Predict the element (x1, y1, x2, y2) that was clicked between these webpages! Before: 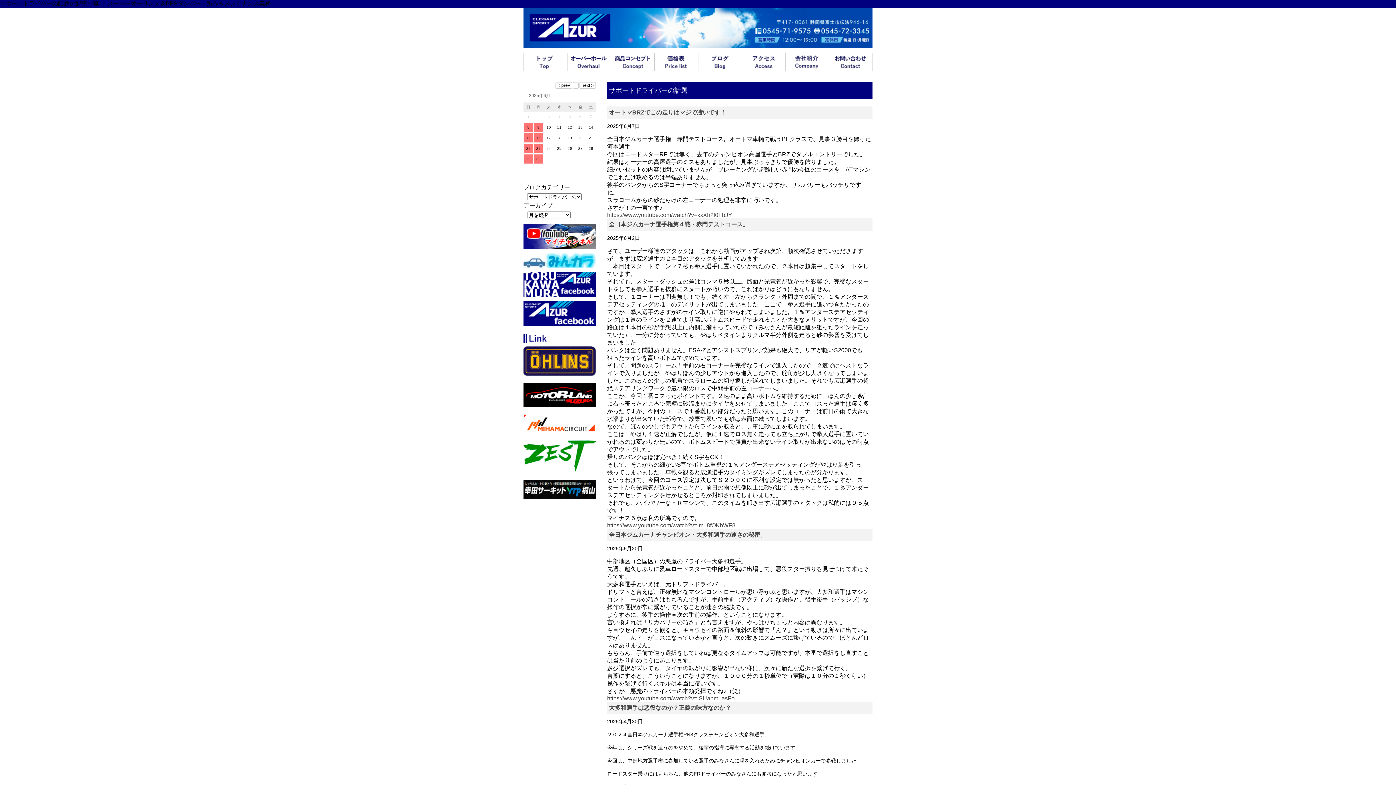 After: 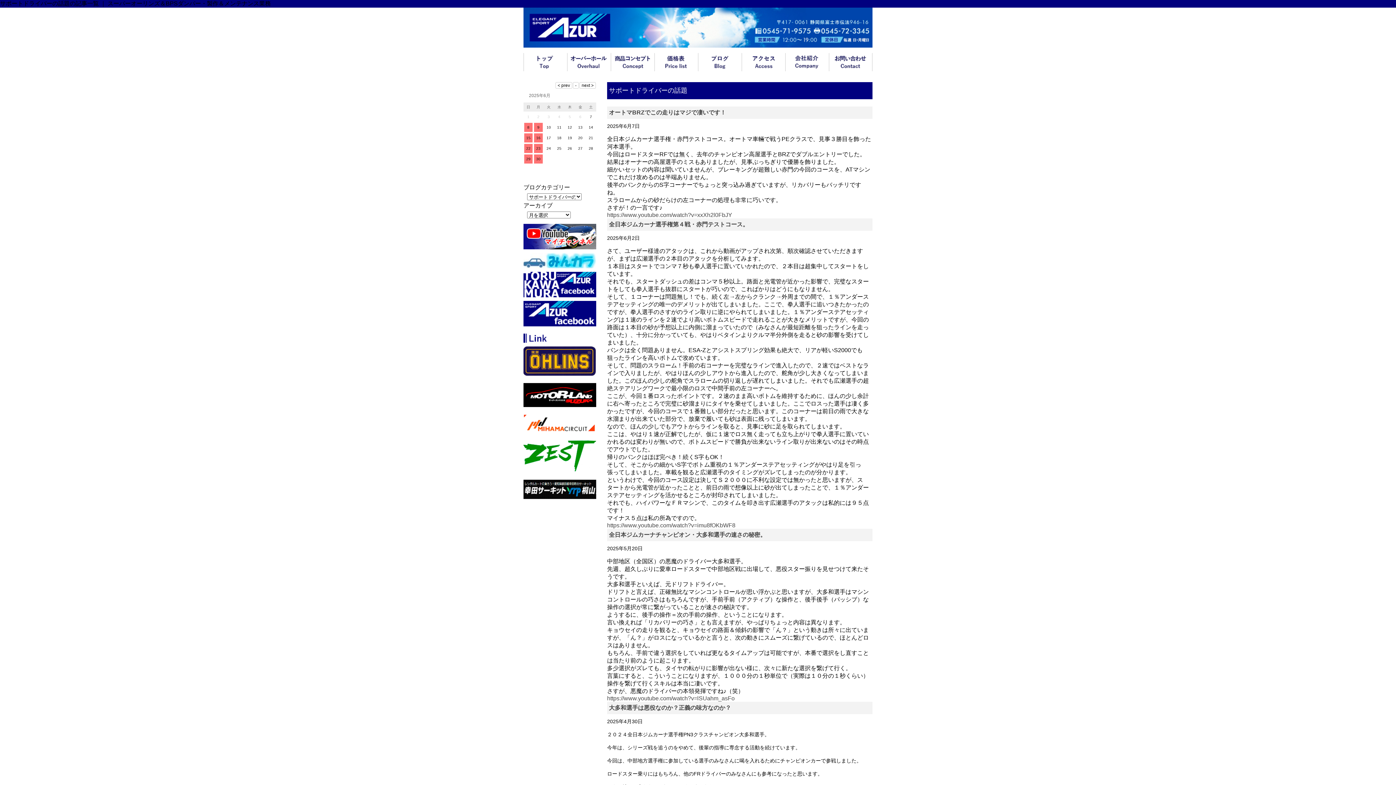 Action: bbox: (523, 494, 596, 500)